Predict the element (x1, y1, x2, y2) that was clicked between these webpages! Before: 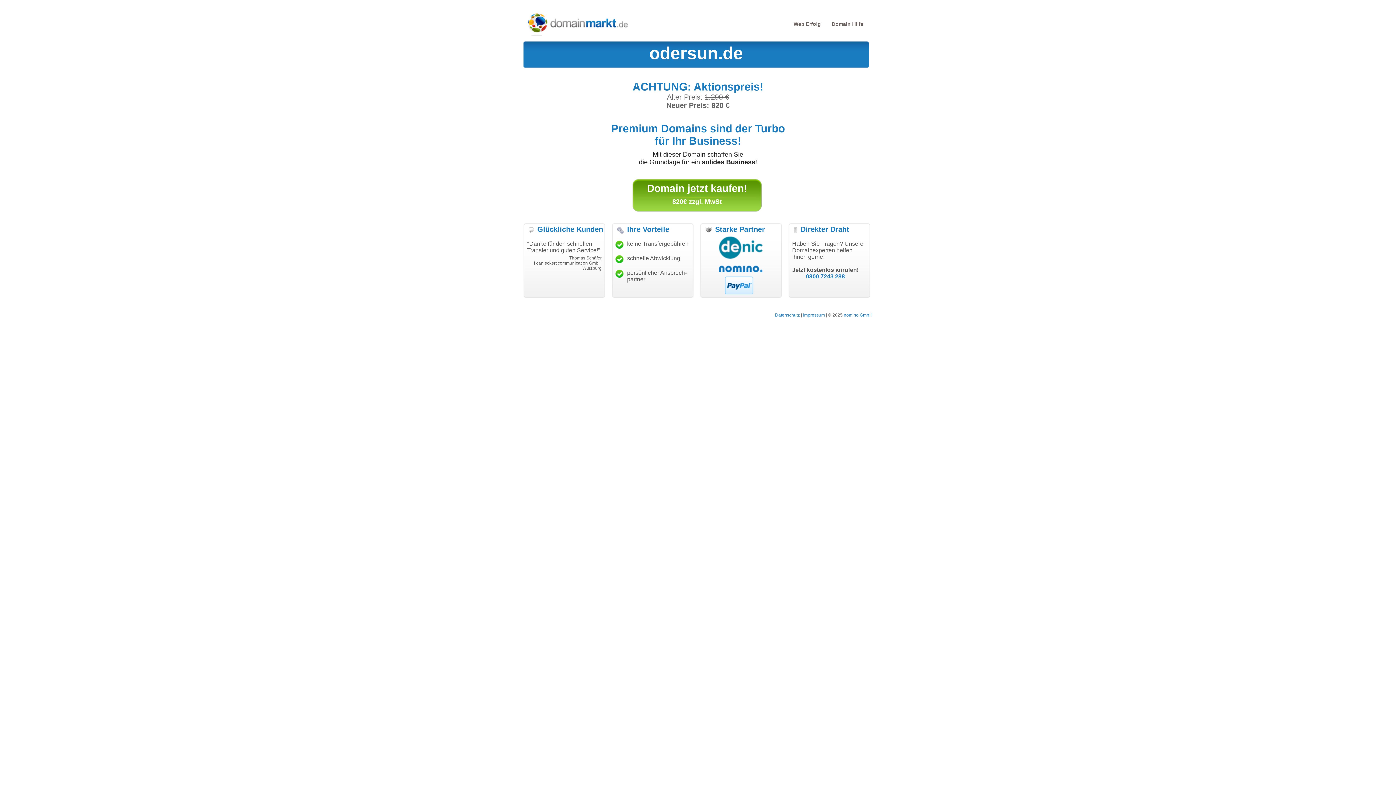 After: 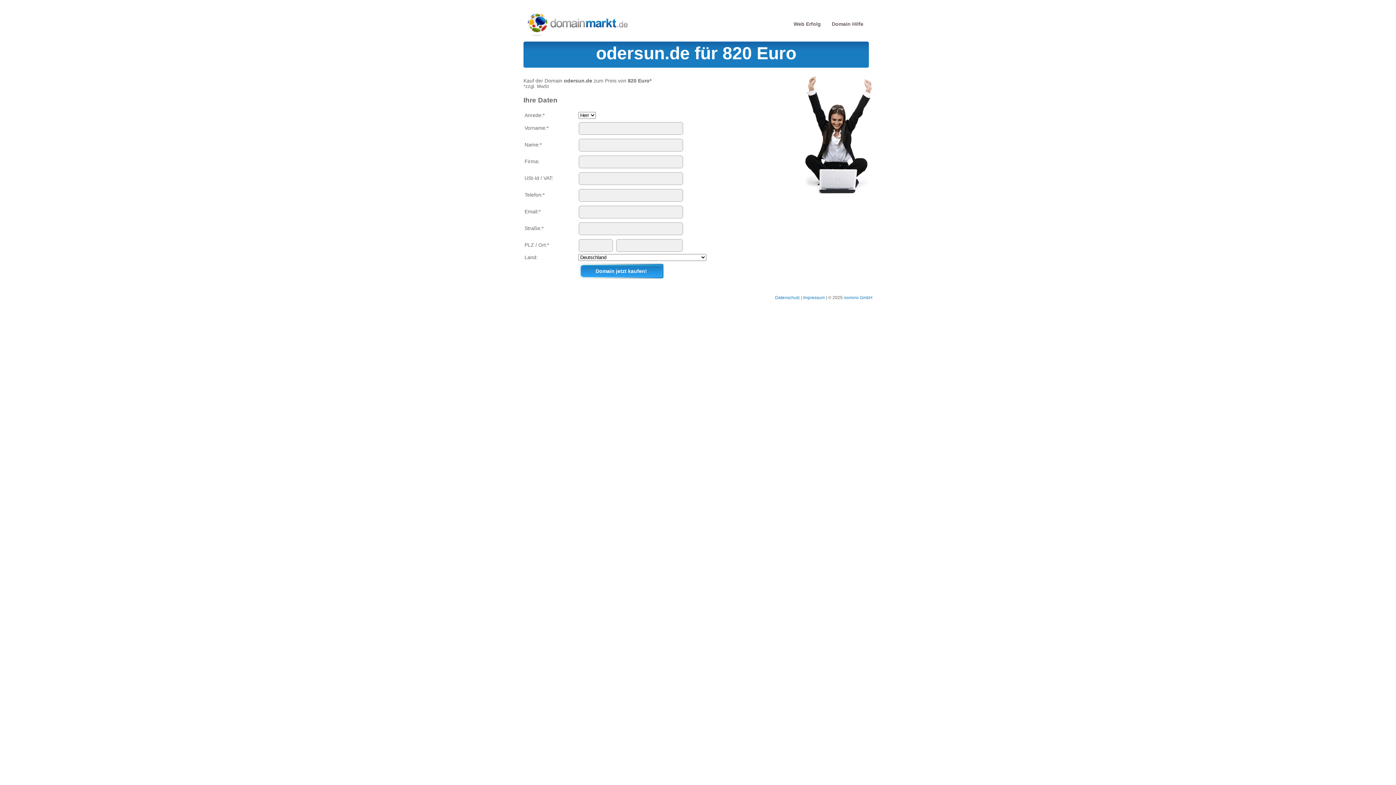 Action: label: Domain jetzt kaufen! bbox: (647, 182, 747, 194)